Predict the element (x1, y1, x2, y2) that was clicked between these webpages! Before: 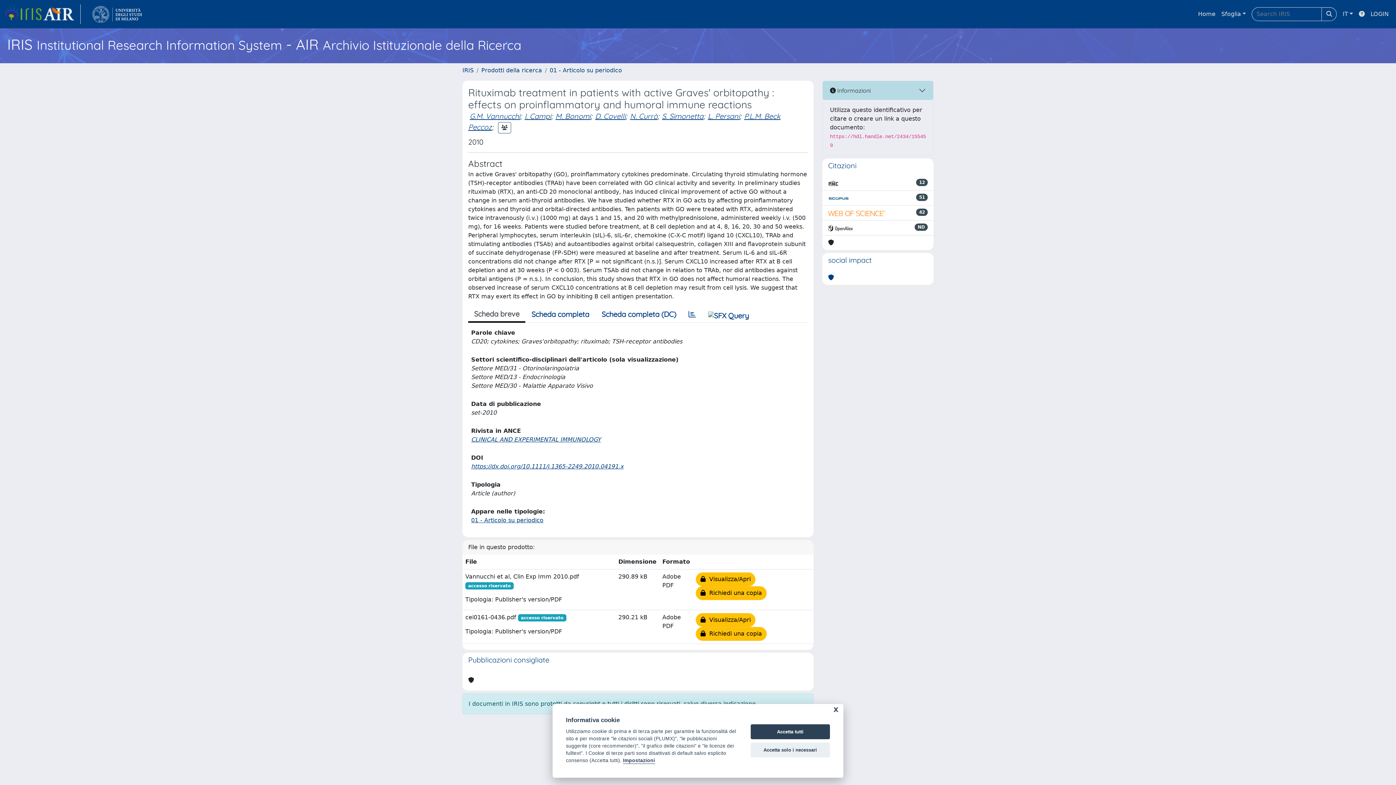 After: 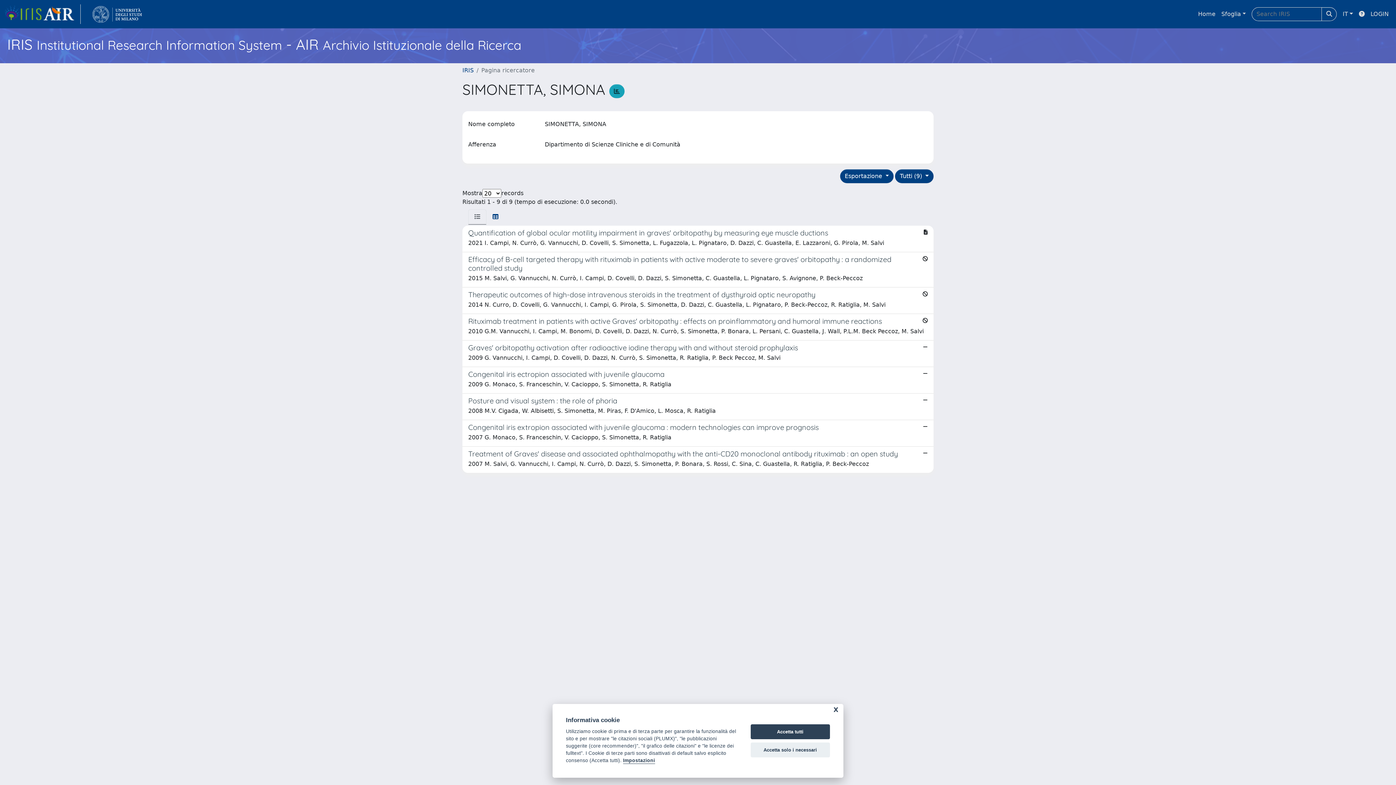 Action: bbox: (662, 111, 703, 120) label: S. Simonetta